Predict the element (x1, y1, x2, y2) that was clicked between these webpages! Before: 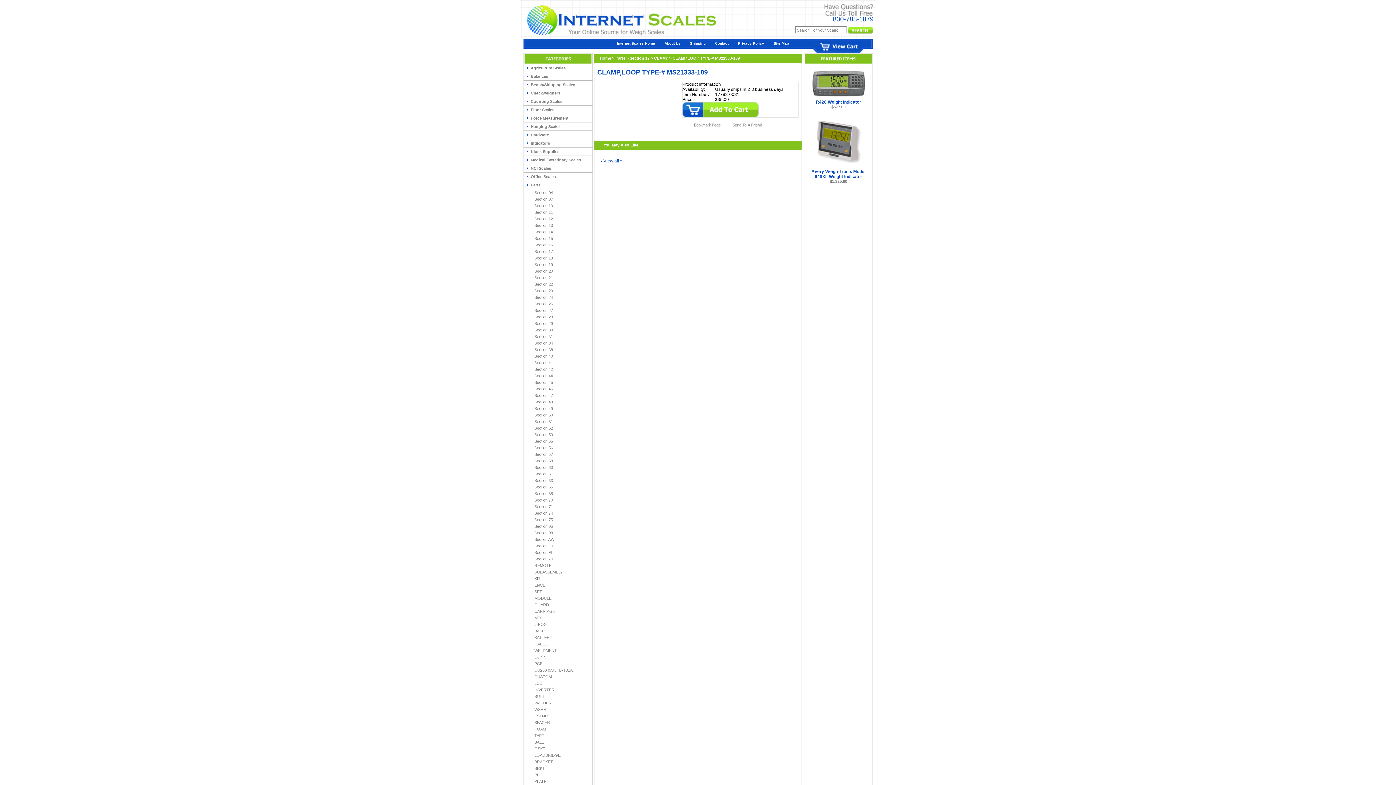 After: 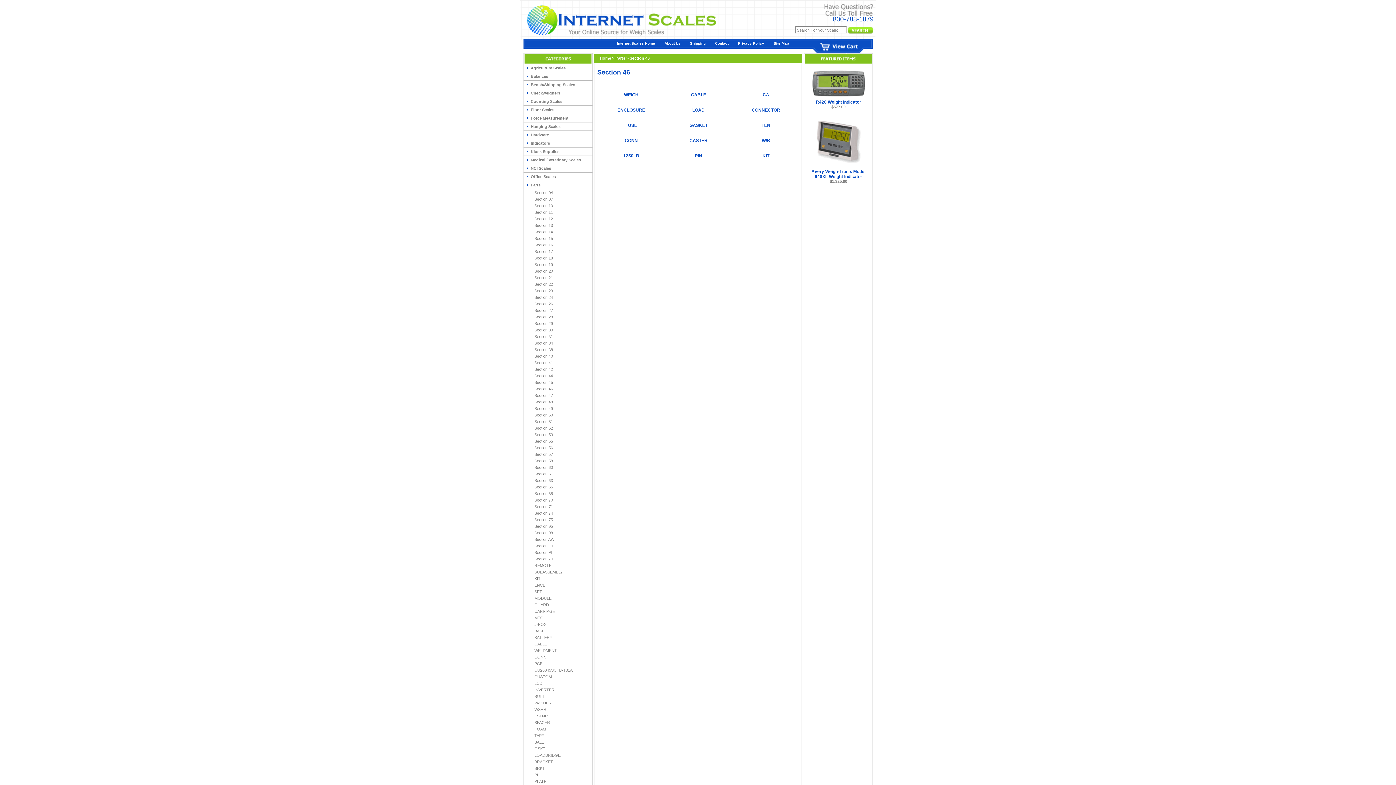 Action: bbox: (520, 385, 592, 392) label: Section 46